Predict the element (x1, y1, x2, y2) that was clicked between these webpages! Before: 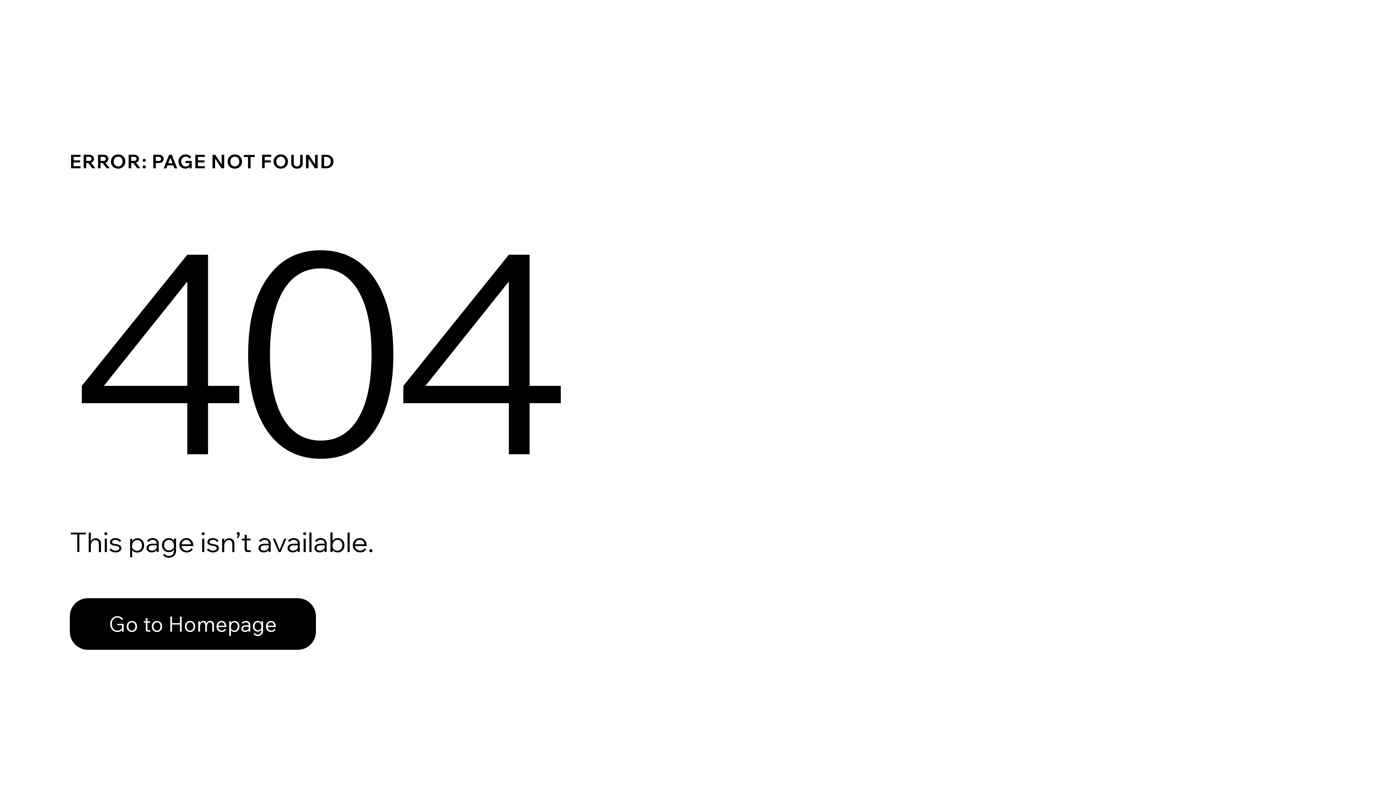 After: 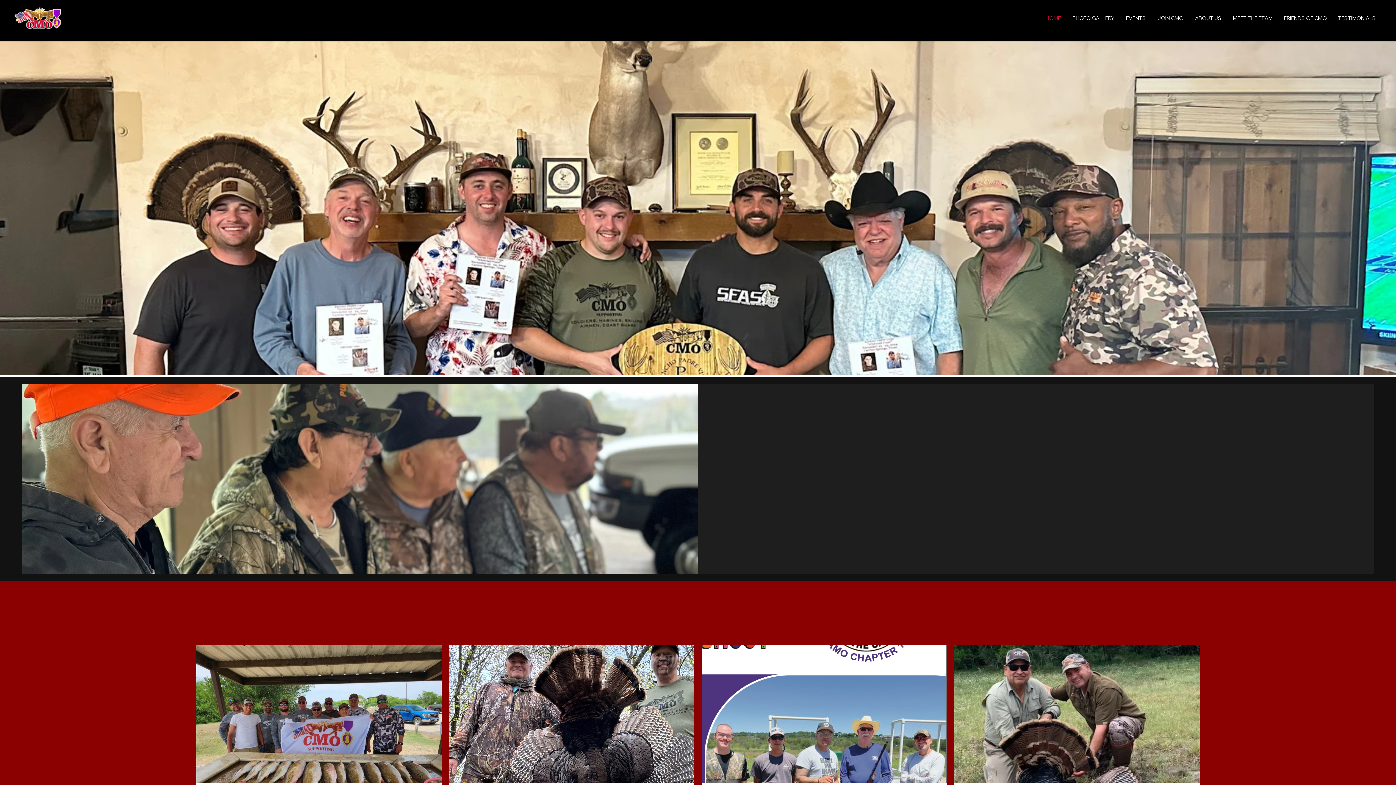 Action: bbox: (69, 582, 768, 659) label: Go to Homepage